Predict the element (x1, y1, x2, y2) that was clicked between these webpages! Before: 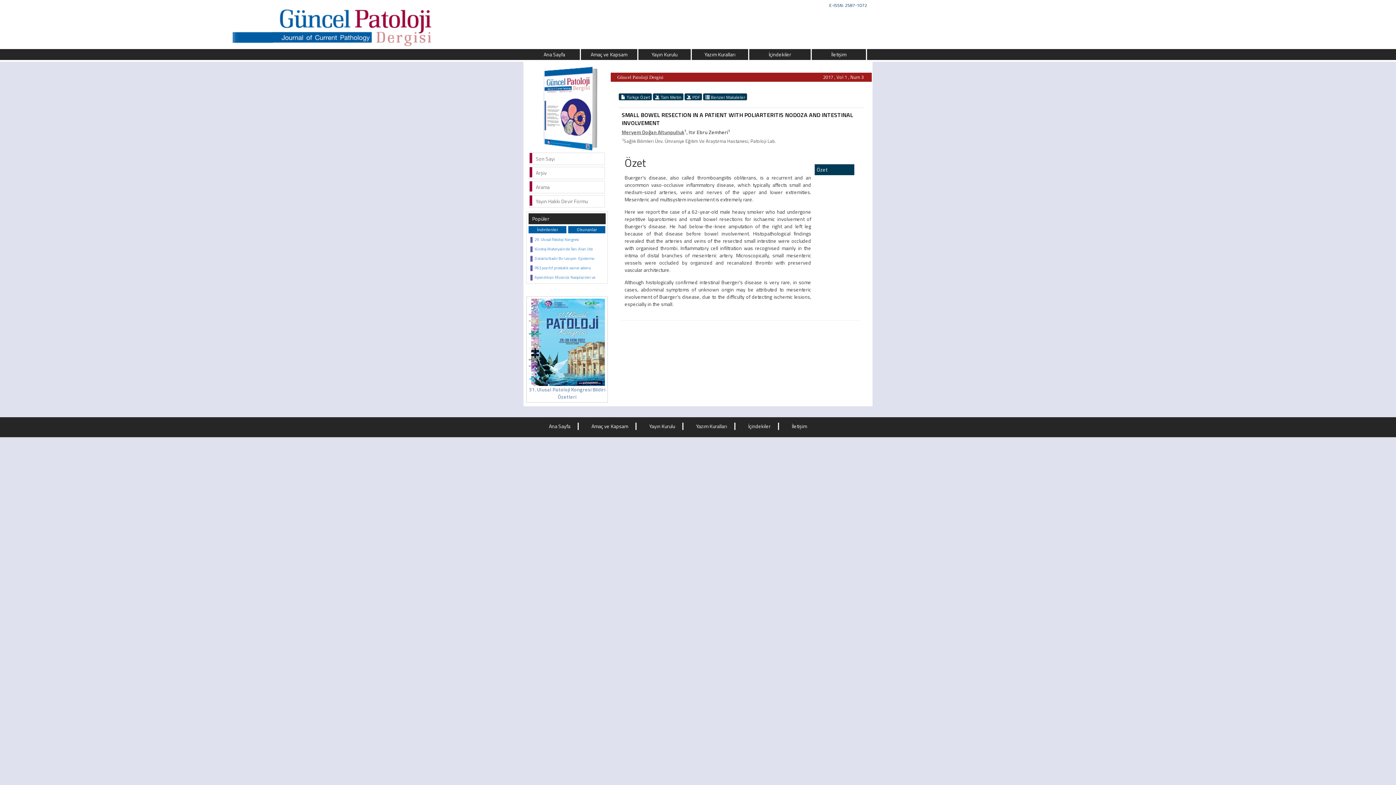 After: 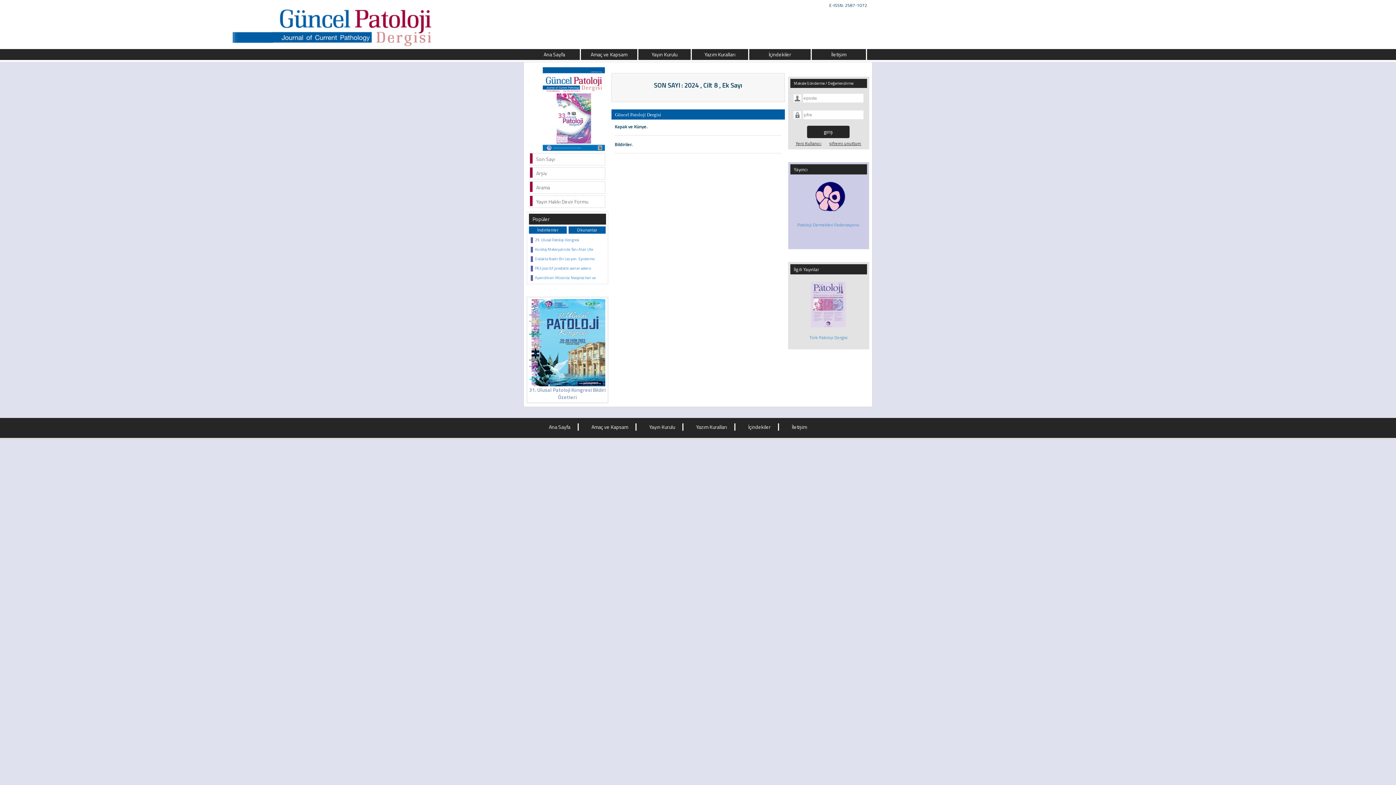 Action: bbox: (232, 0, 1629, 47)